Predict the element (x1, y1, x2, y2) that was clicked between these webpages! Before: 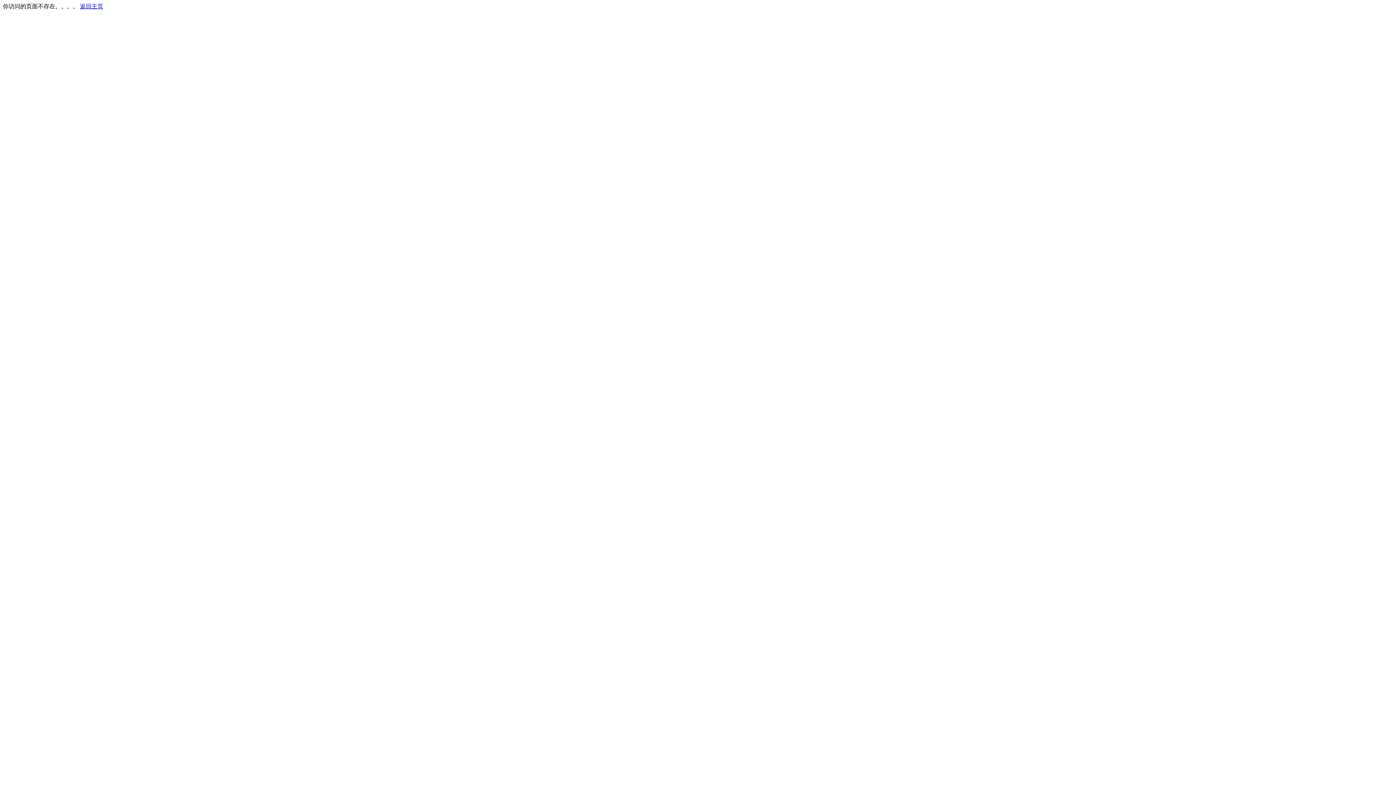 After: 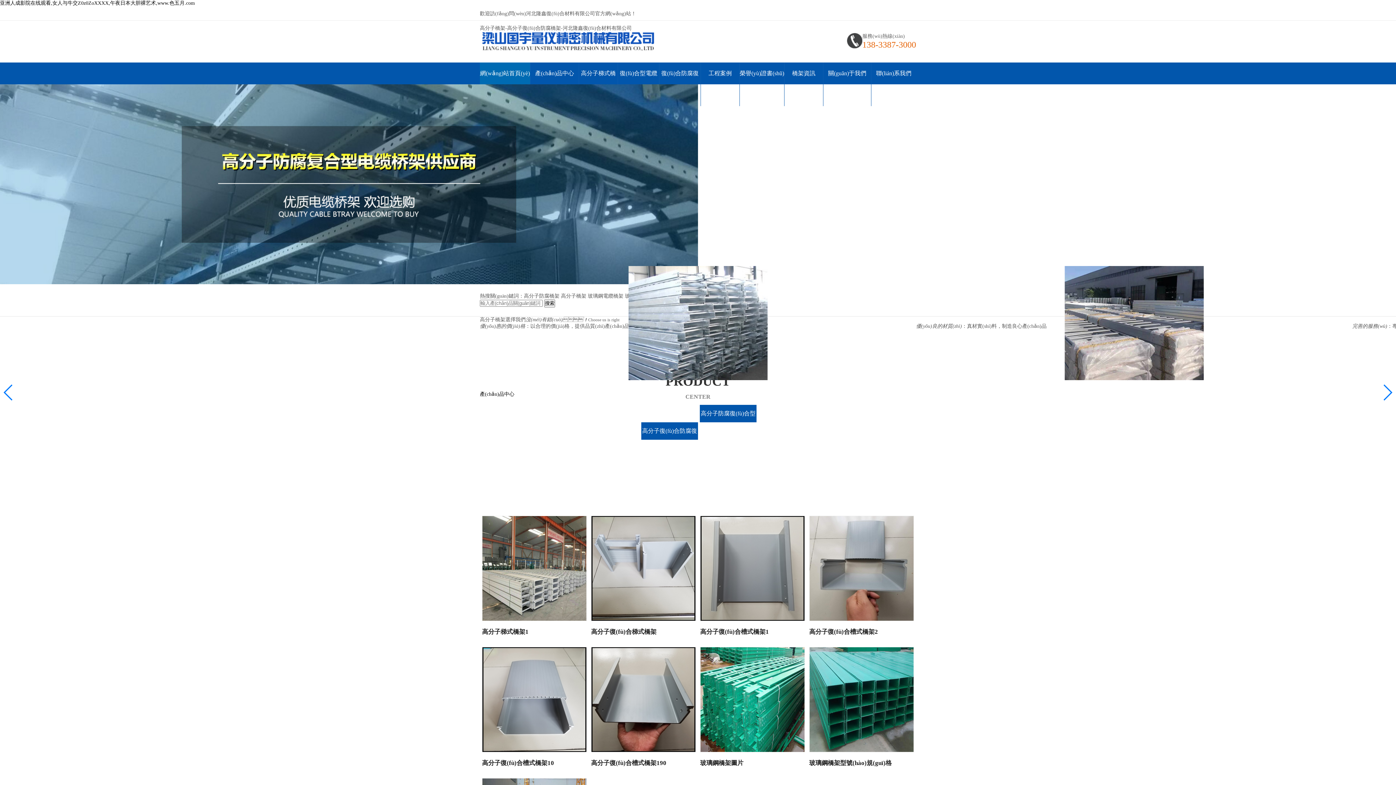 Action: label: 返回主页 bbox: (80, 3, 103, 9)